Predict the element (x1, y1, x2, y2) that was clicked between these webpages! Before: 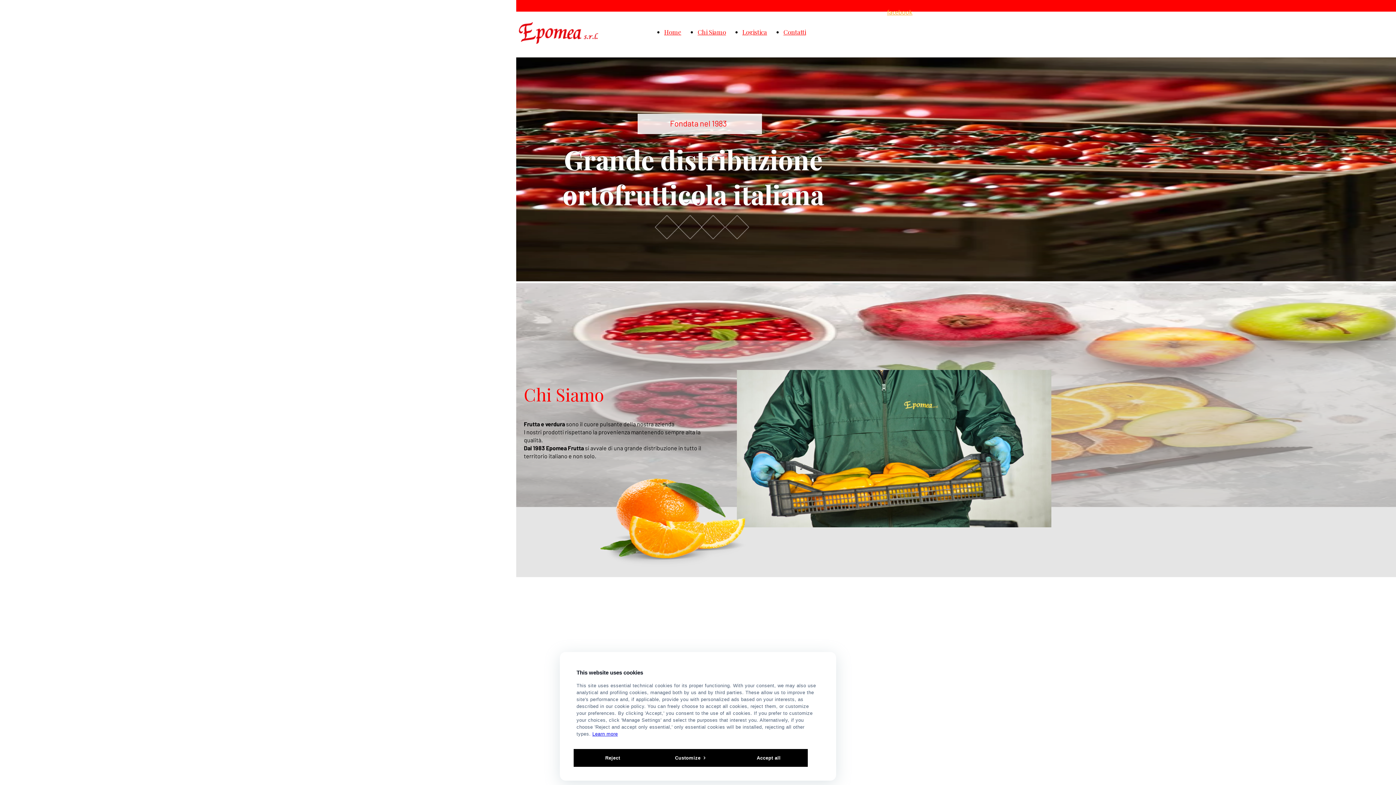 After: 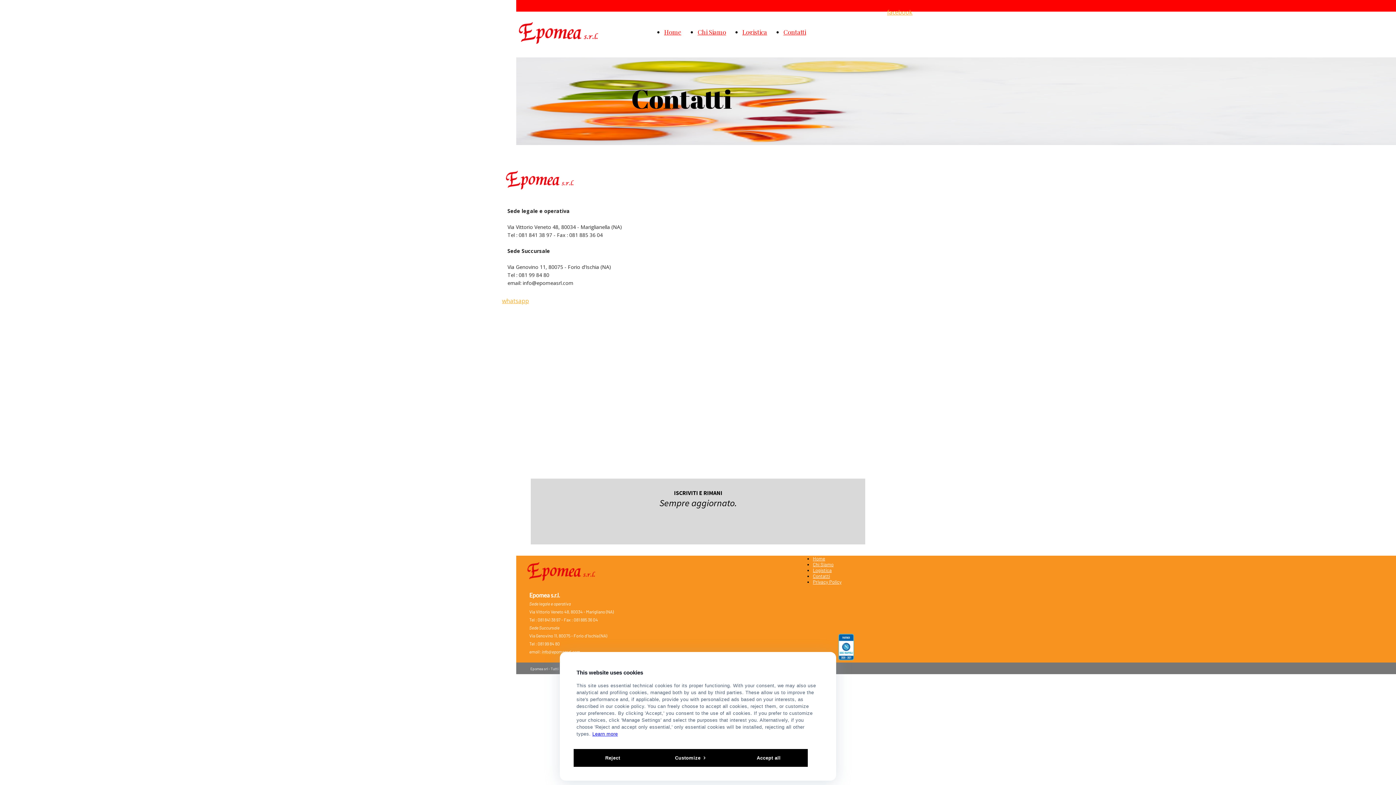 Action: label: Contatti bbox: (783, 28, 806, 36)